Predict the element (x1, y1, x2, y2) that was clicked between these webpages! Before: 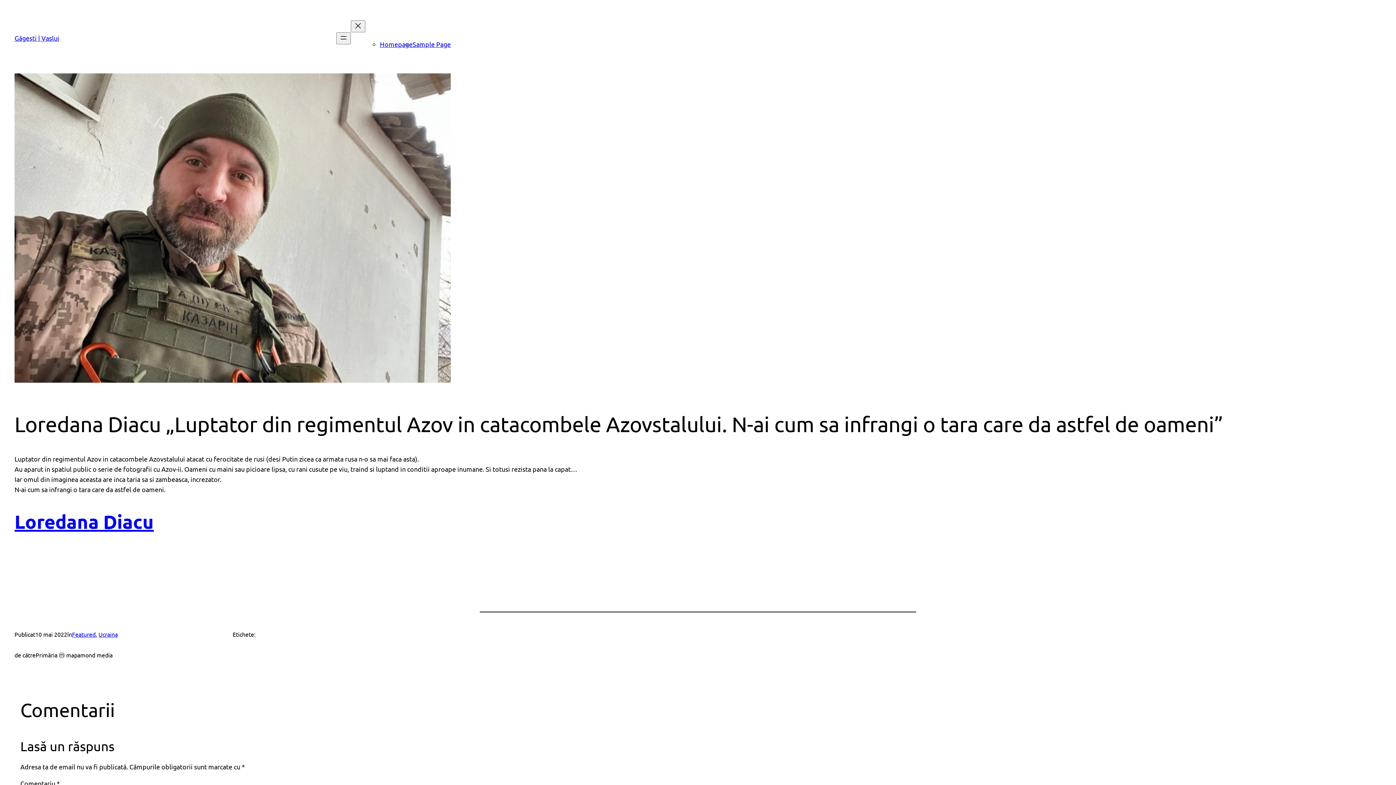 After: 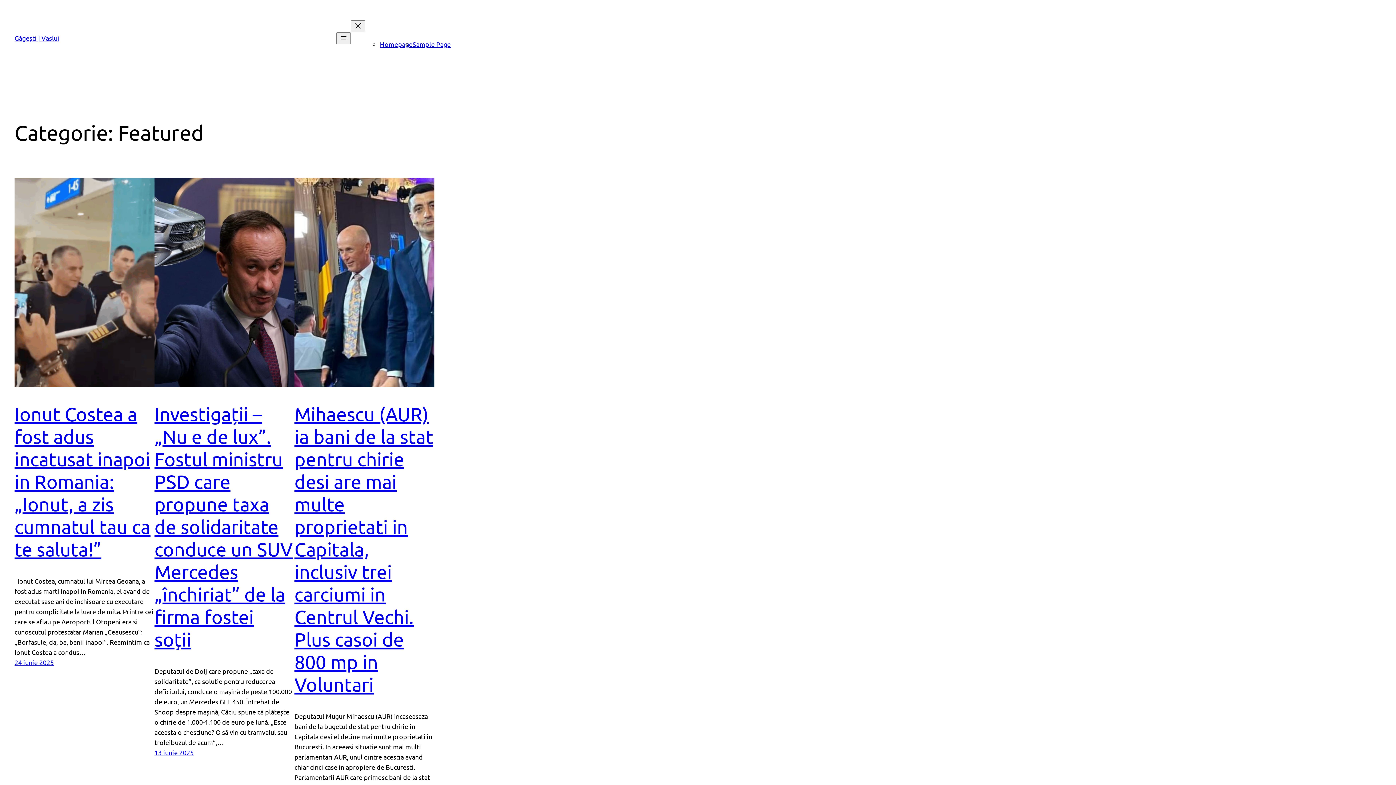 Action: bbox: (72, 631, 95, 638) label: Featured